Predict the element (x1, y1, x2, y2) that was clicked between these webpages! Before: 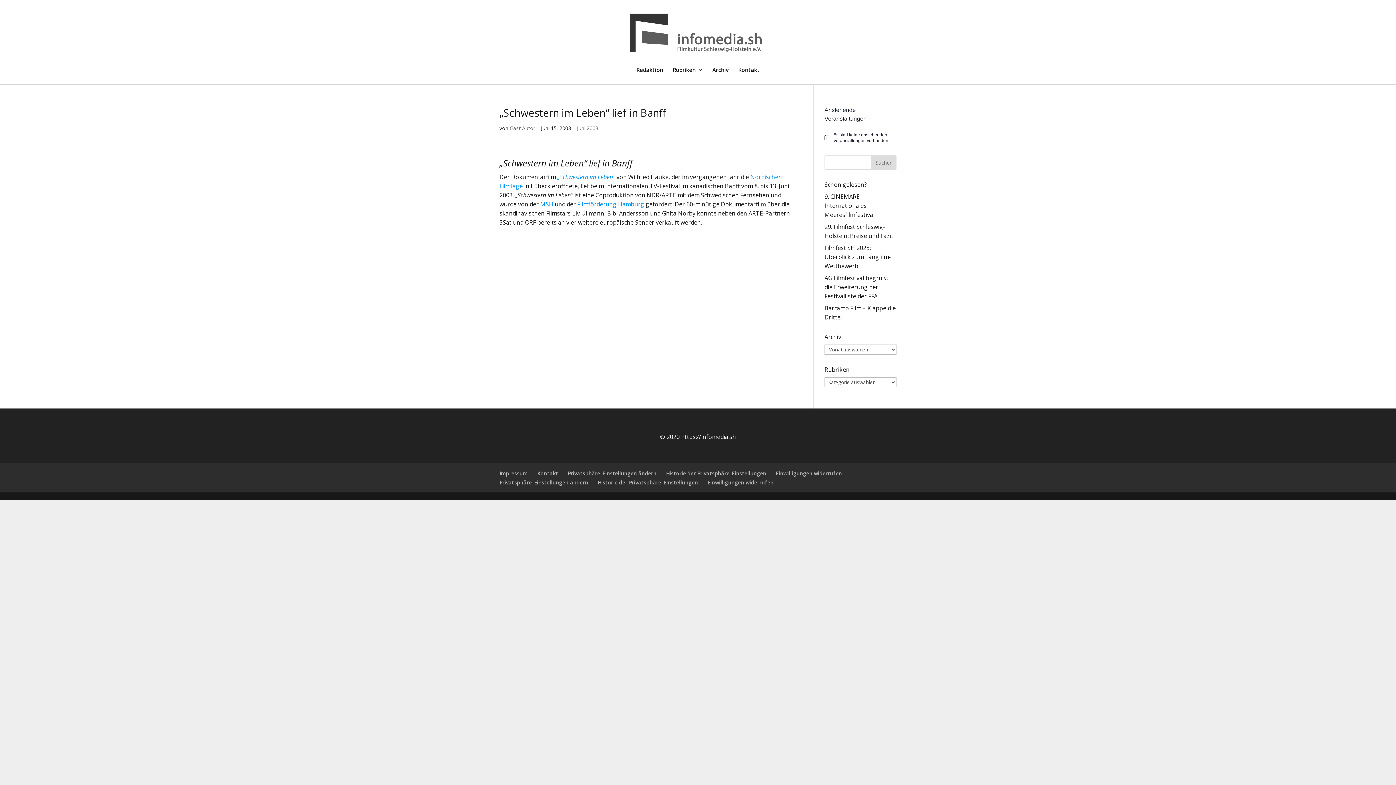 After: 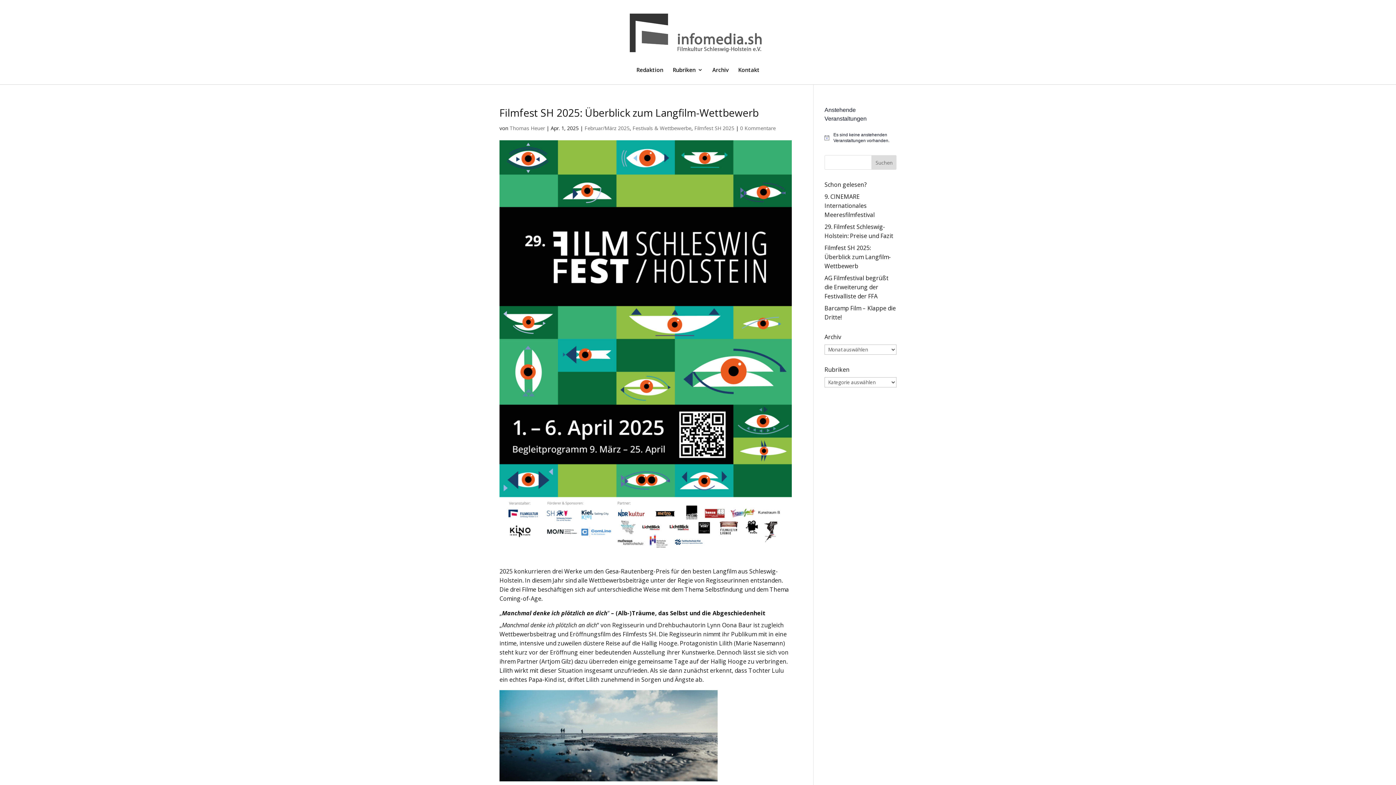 Action: label: Filmfest SH 2025: Überblick zum Langfilm-Wettbewerb bbox: (824, 244, 891, 270)